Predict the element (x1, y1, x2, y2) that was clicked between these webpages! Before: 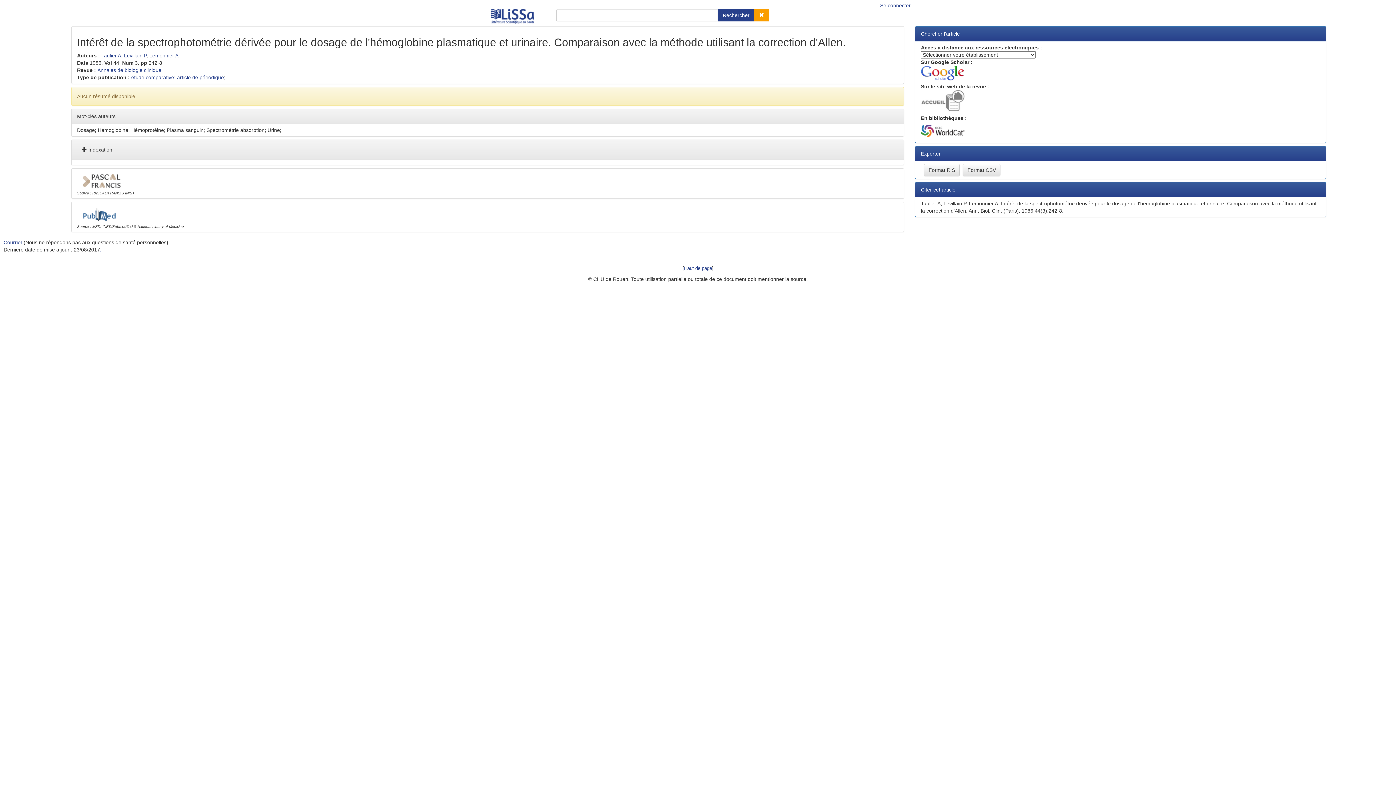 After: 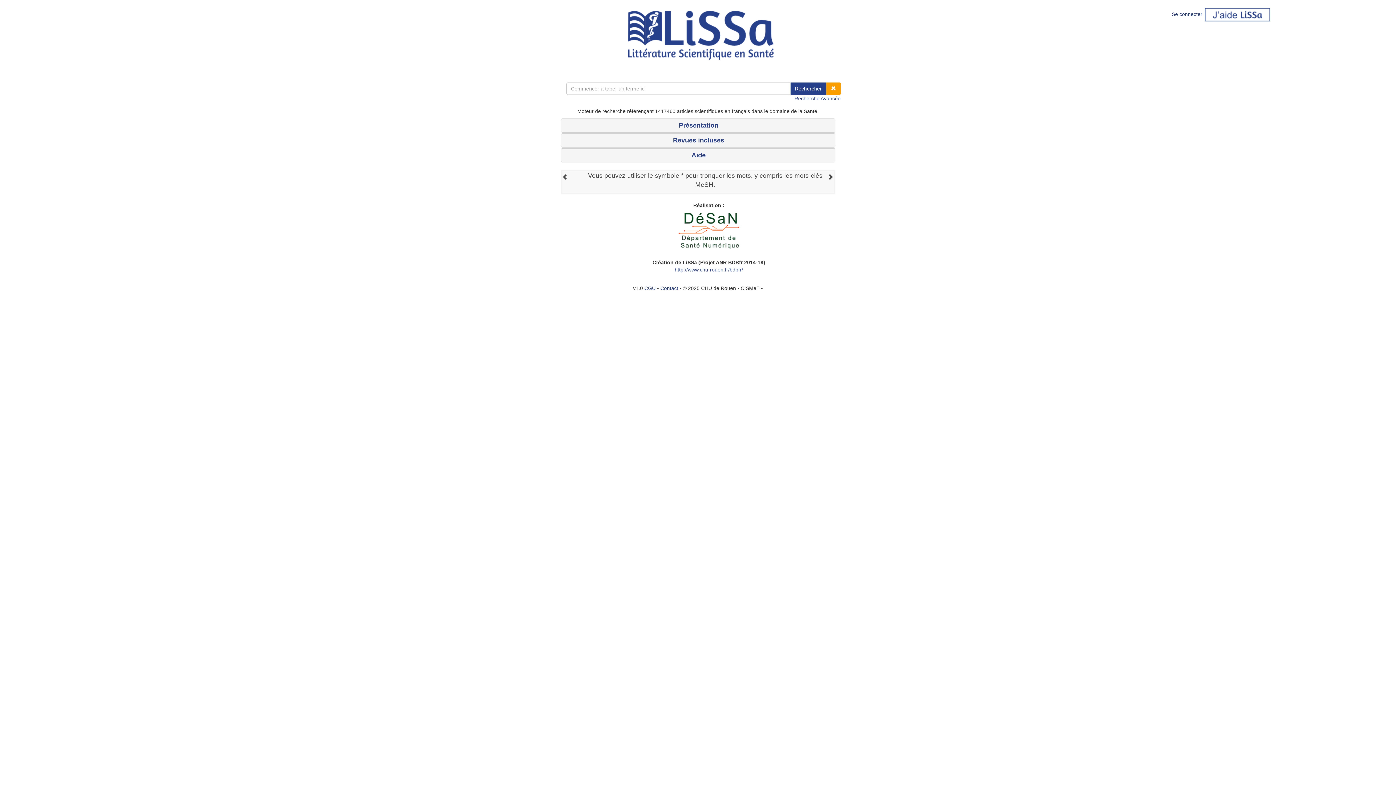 Action: bbox: (490, 13, 534, 18)